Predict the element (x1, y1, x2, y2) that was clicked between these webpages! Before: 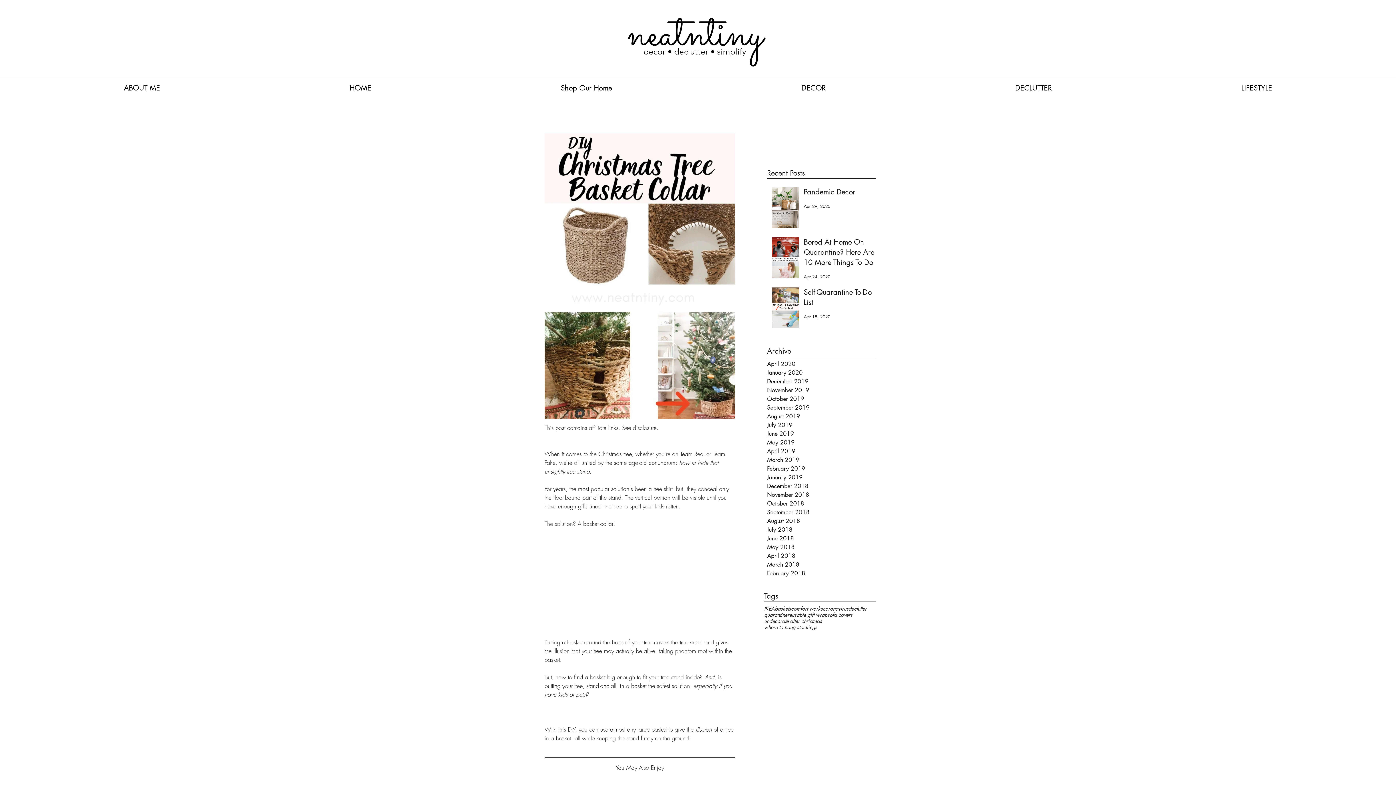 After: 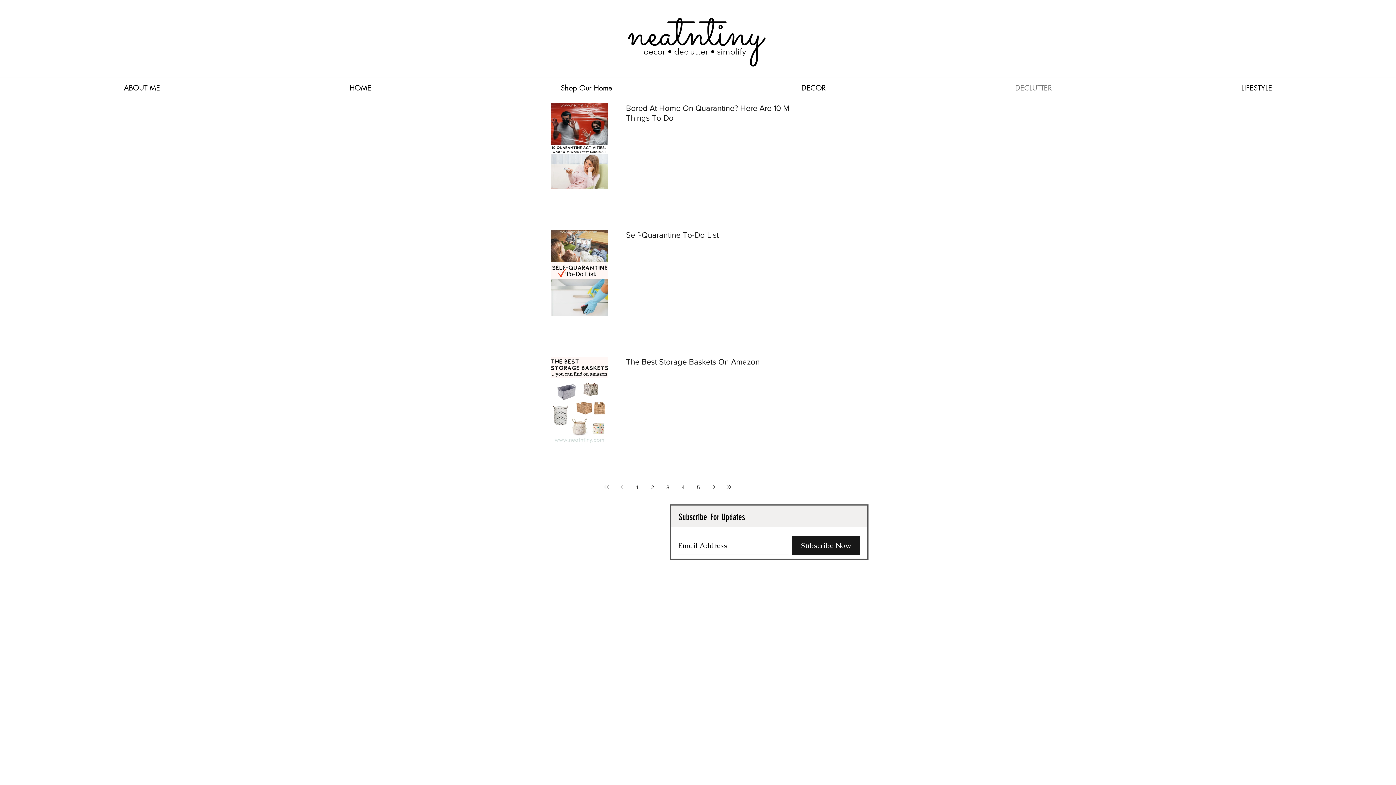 Action: bbox: (920, 82, 1146, 93) label: DECLUTTER